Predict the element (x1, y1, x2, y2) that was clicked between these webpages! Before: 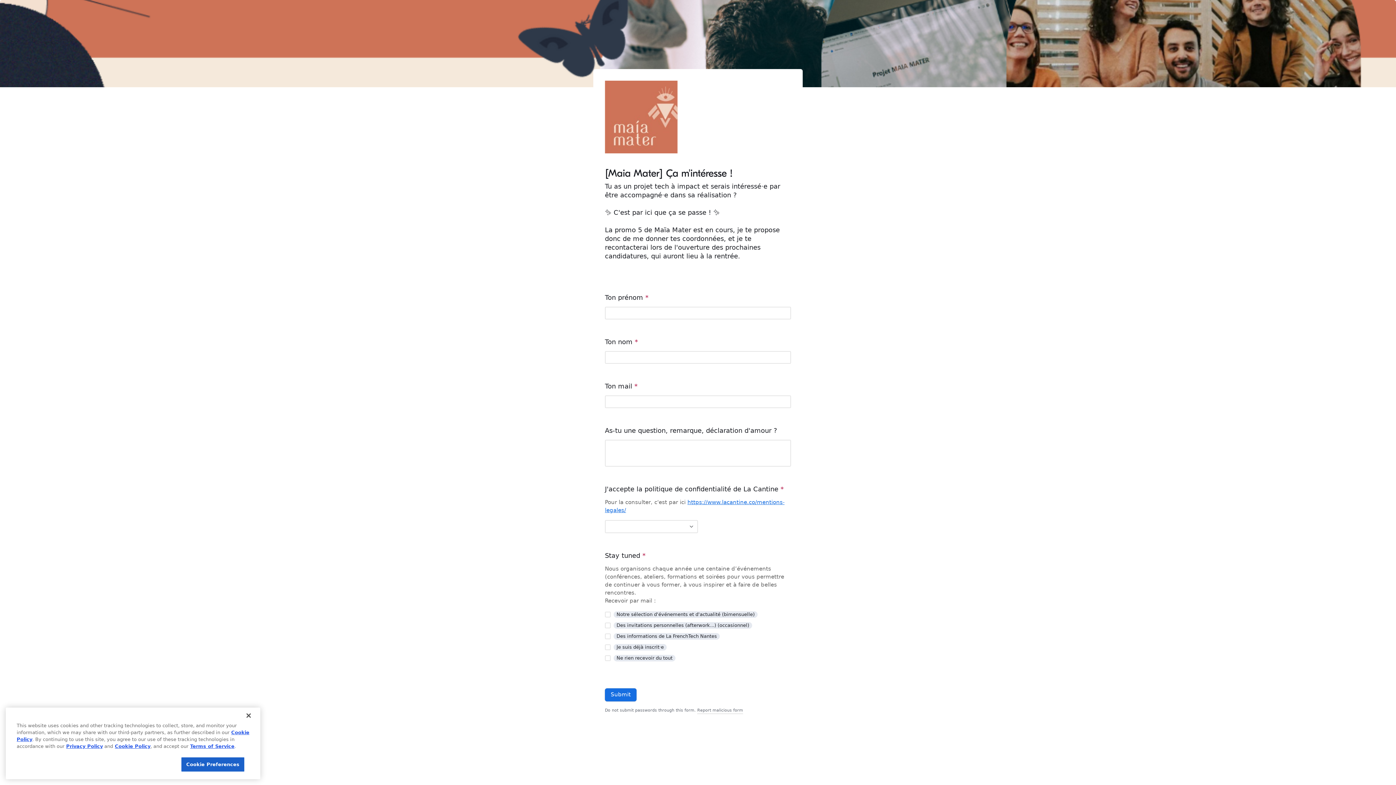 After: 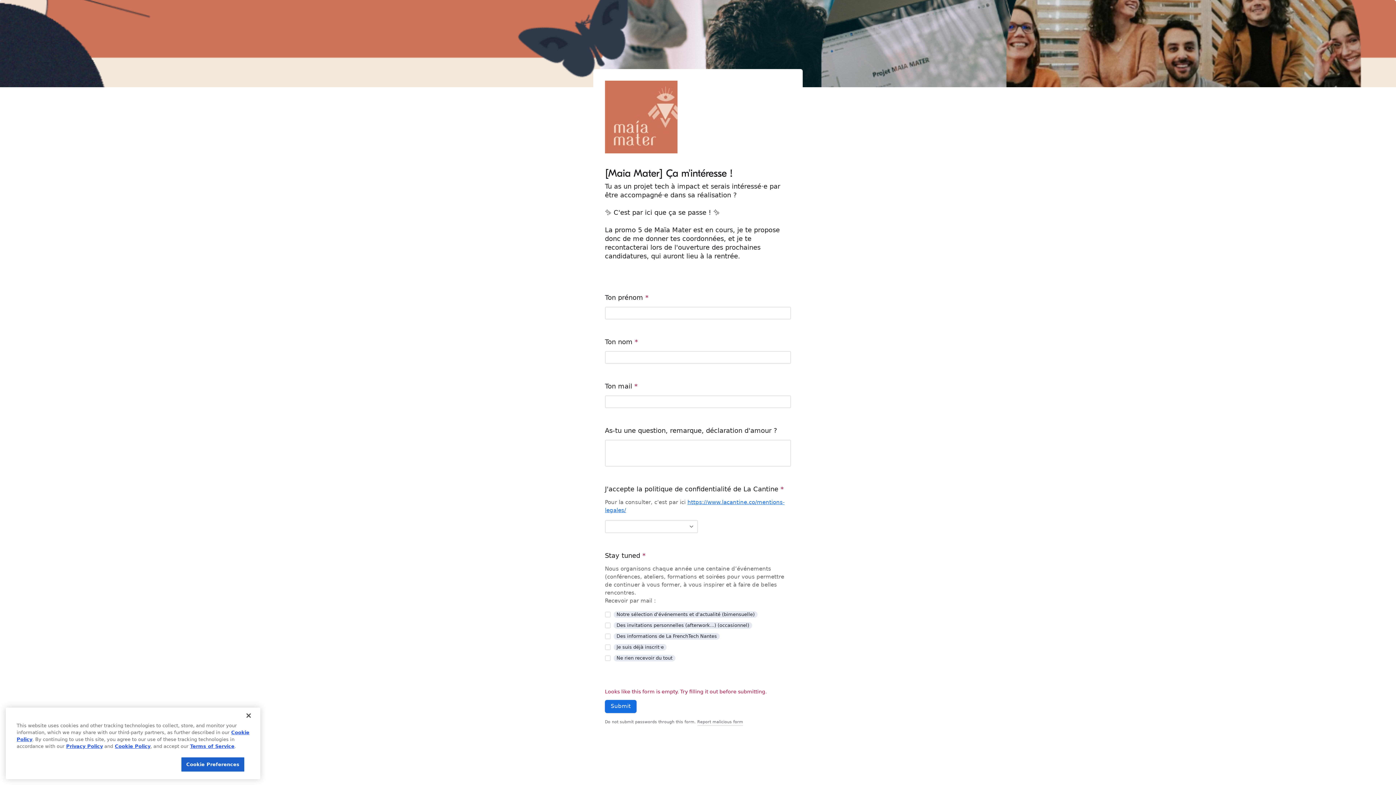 Action: label: Submit bbox: (605, 688, 636, 701)